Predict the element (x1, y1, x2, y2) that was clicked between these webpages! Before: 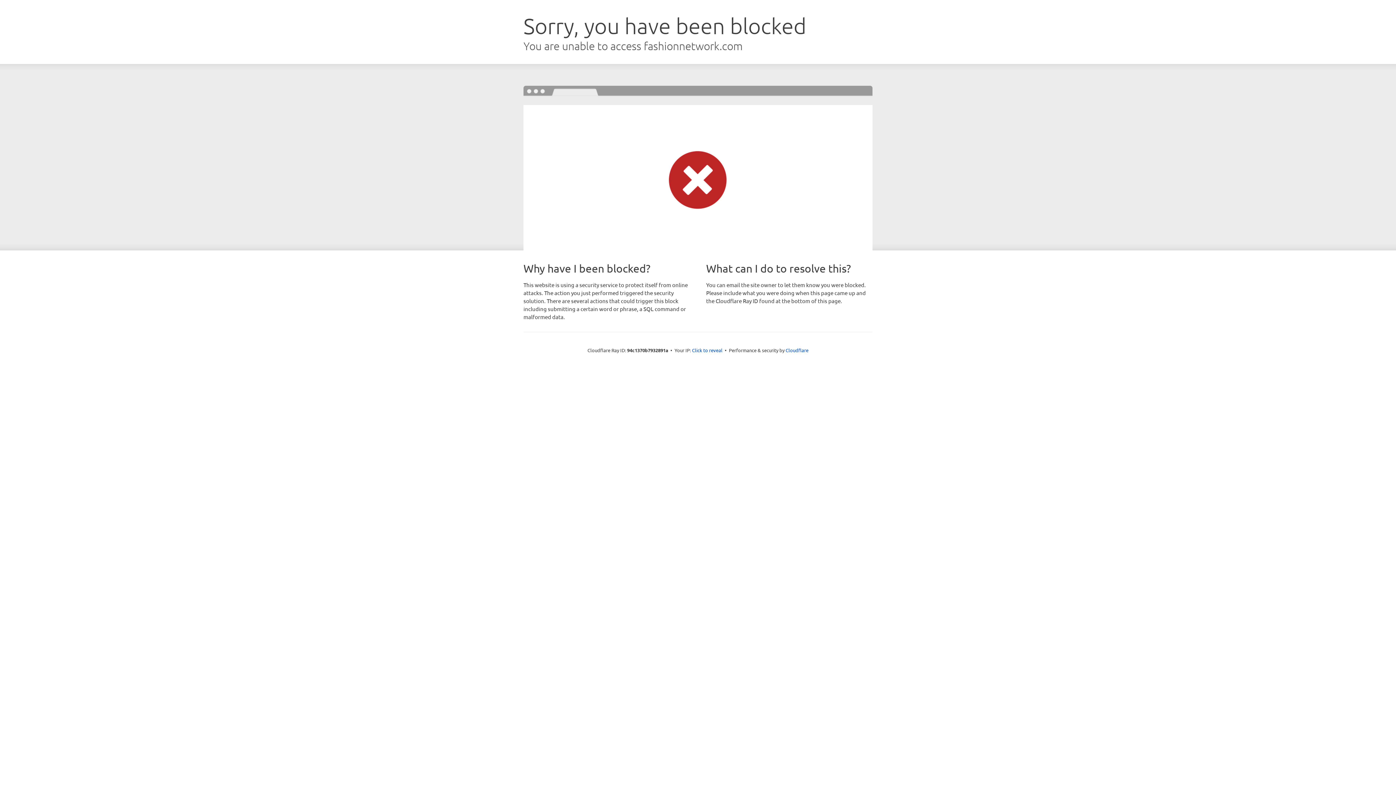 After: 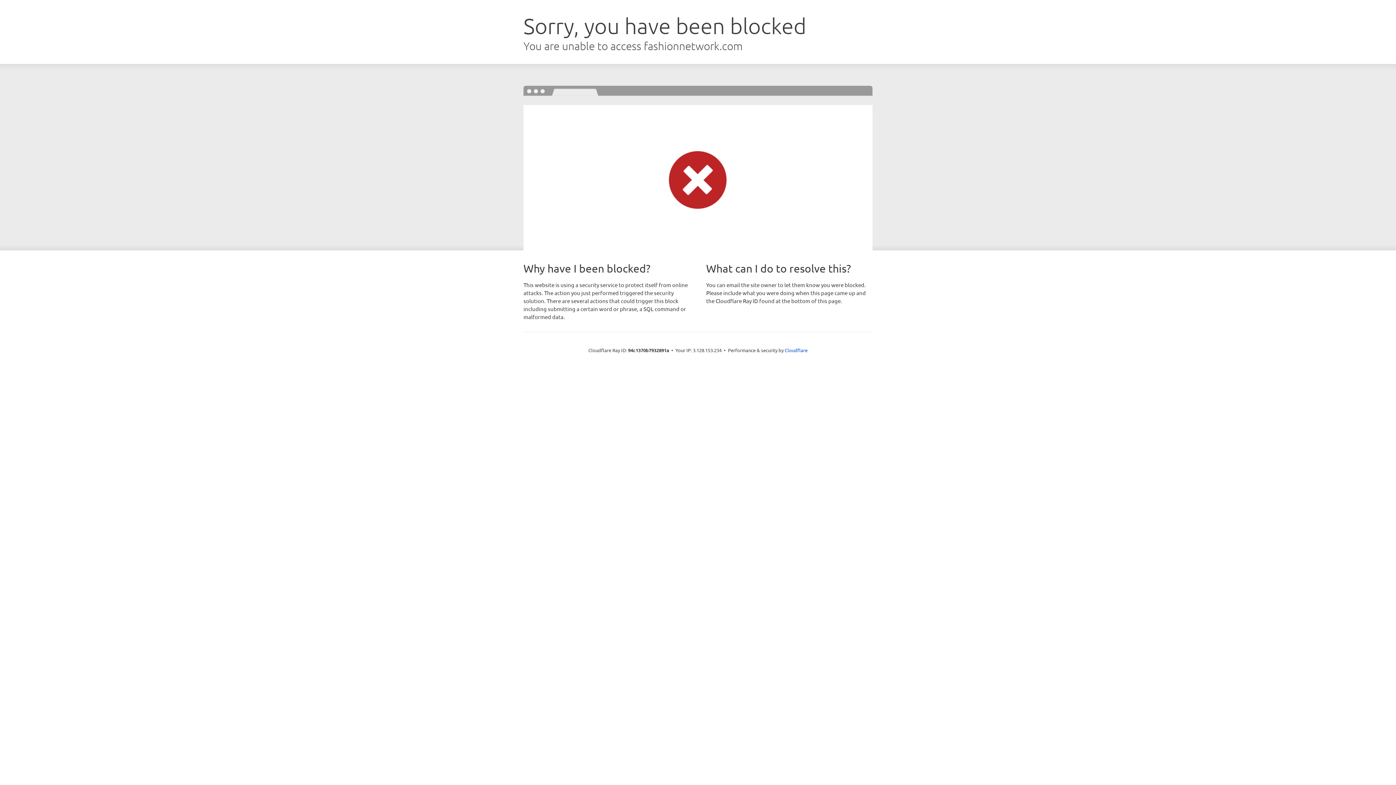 Action: bbox: (692, 346, 722, 353) label: Click to reveal